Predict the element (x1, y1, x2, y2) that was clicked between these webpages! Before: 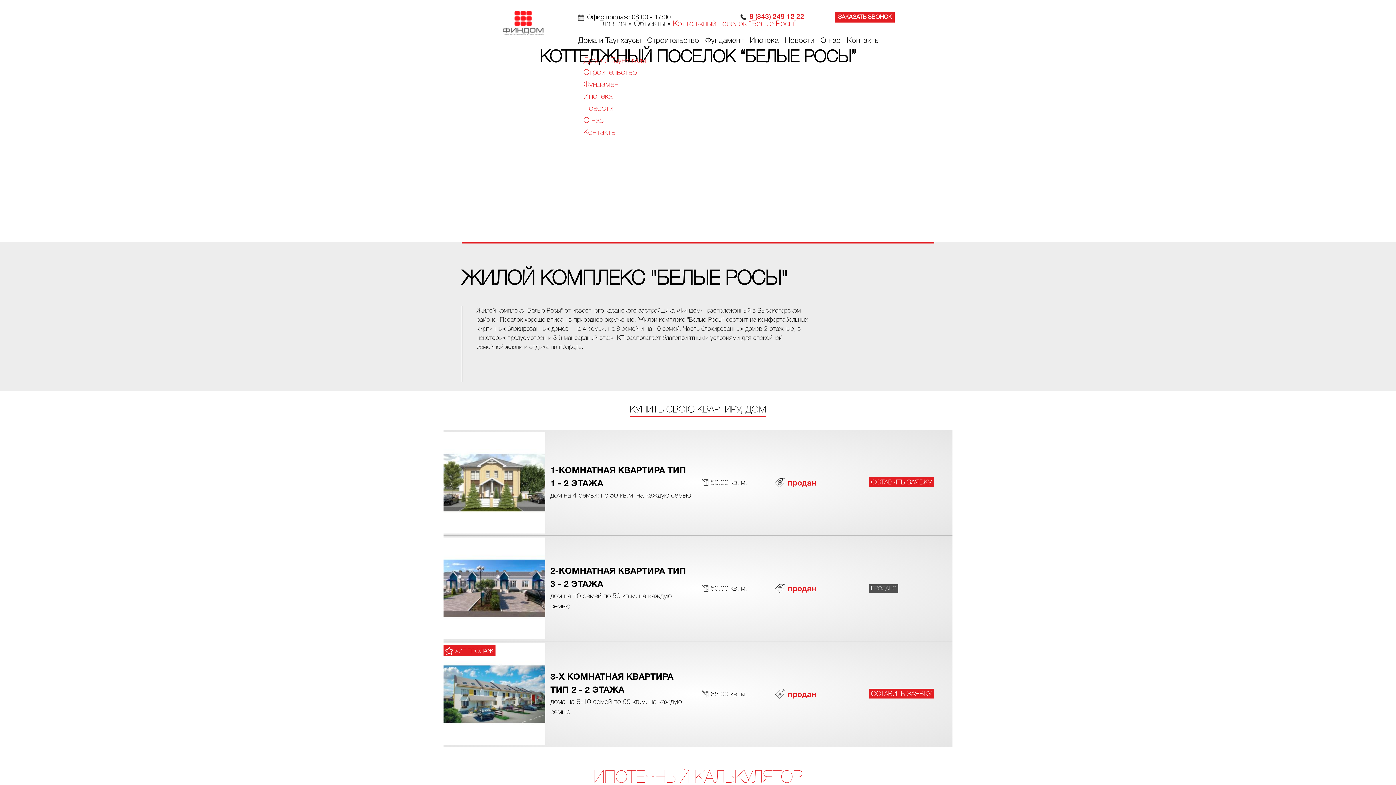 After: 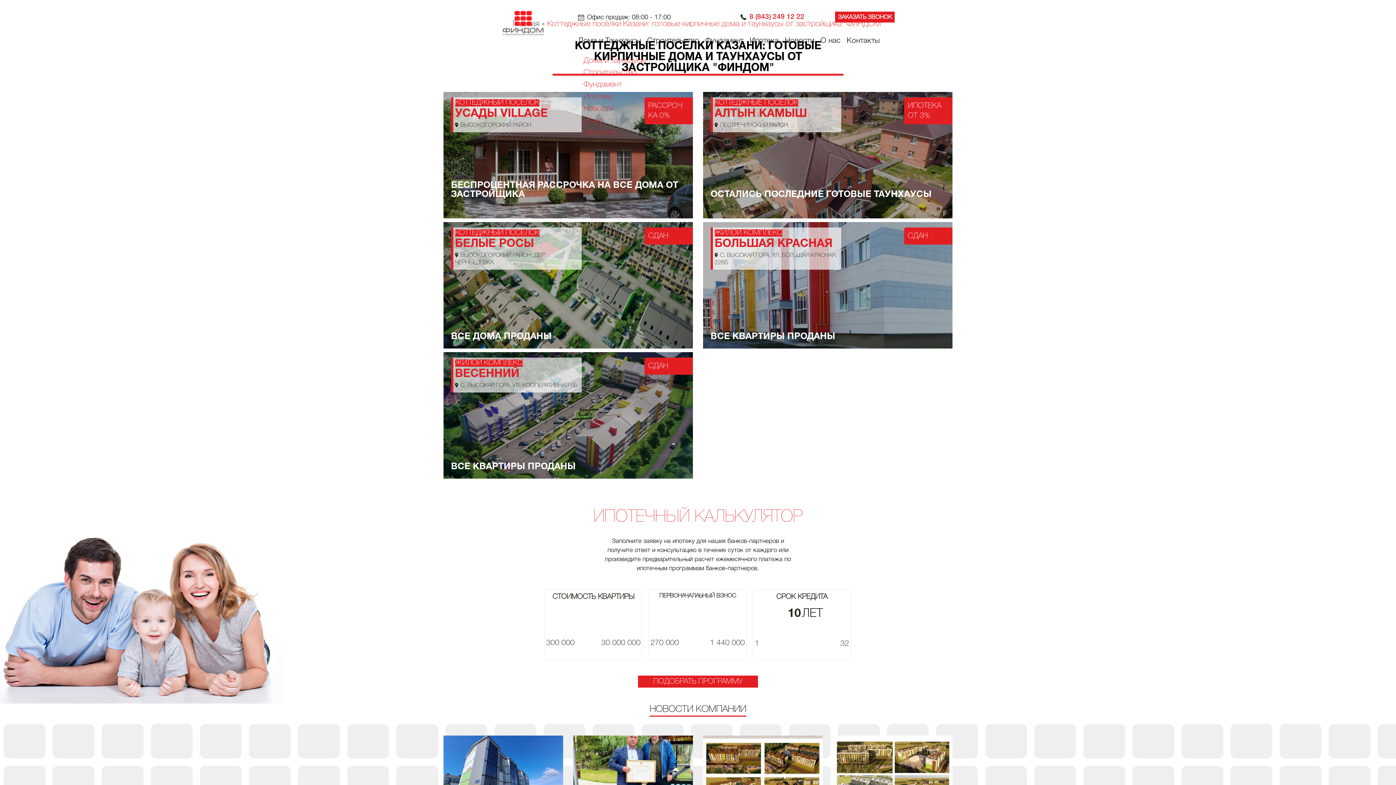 Action: label: Дома и Таунхаусы bbox: (583, 57, 646, 64)